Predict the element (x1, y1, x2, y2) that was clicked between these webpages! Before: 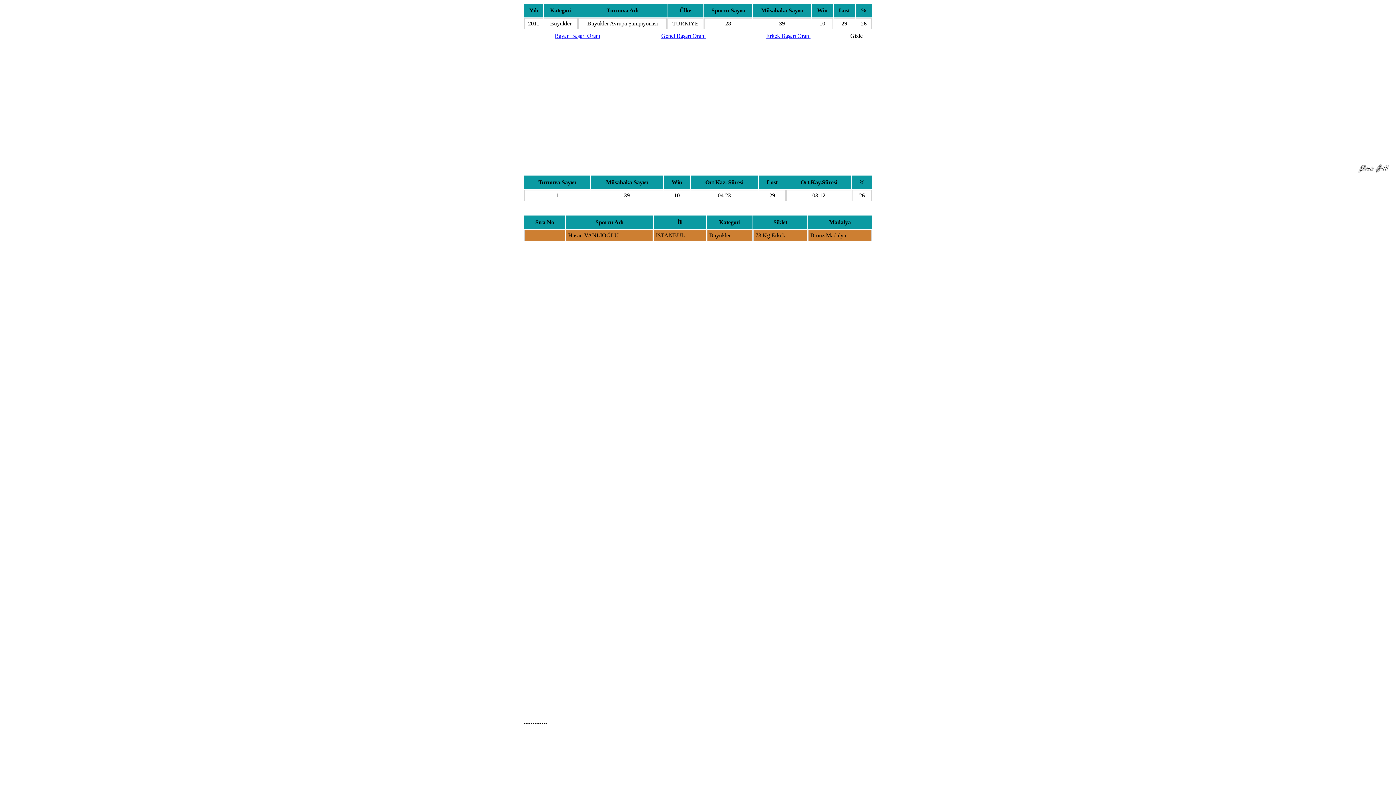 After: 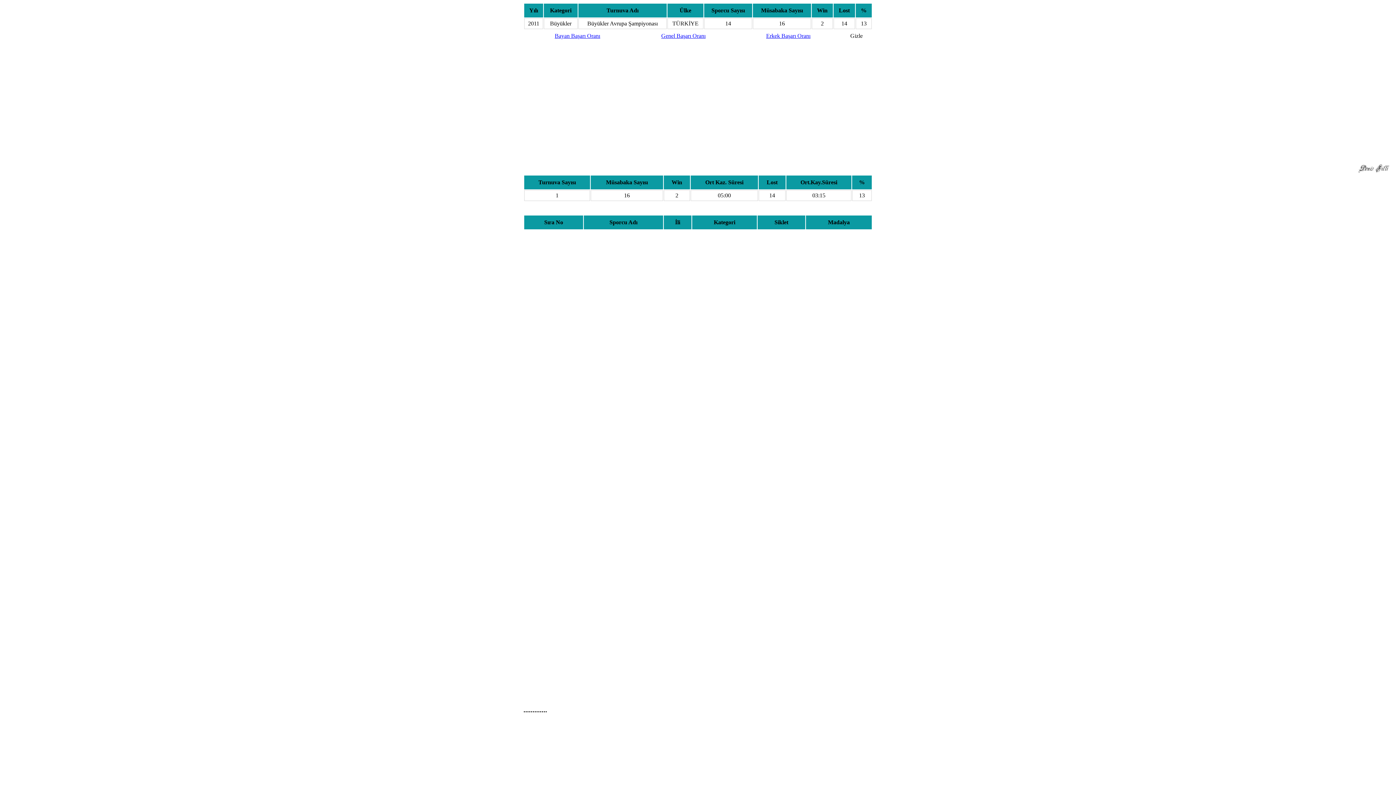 Action: label: Bayan Başarı Oranı bbox: (554, 32, 600, 38)